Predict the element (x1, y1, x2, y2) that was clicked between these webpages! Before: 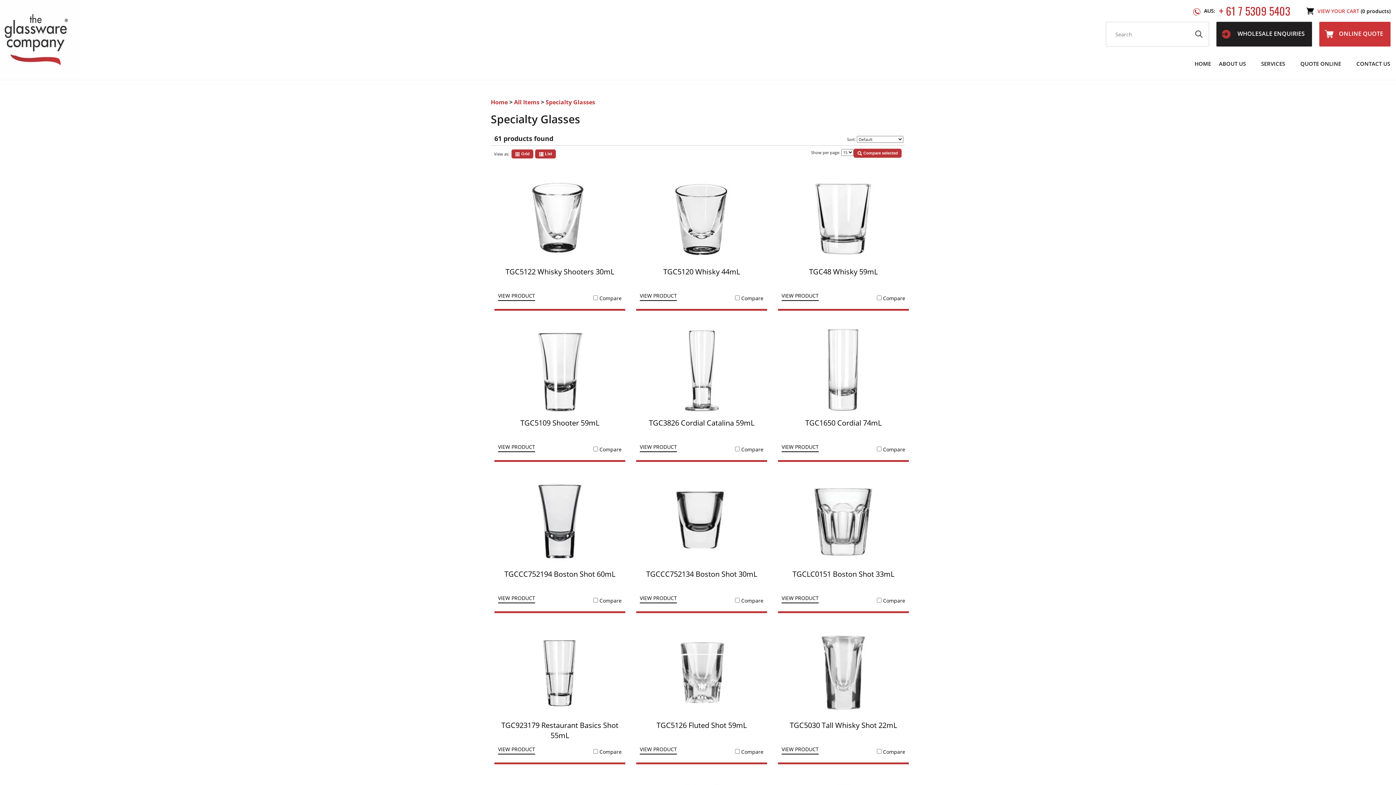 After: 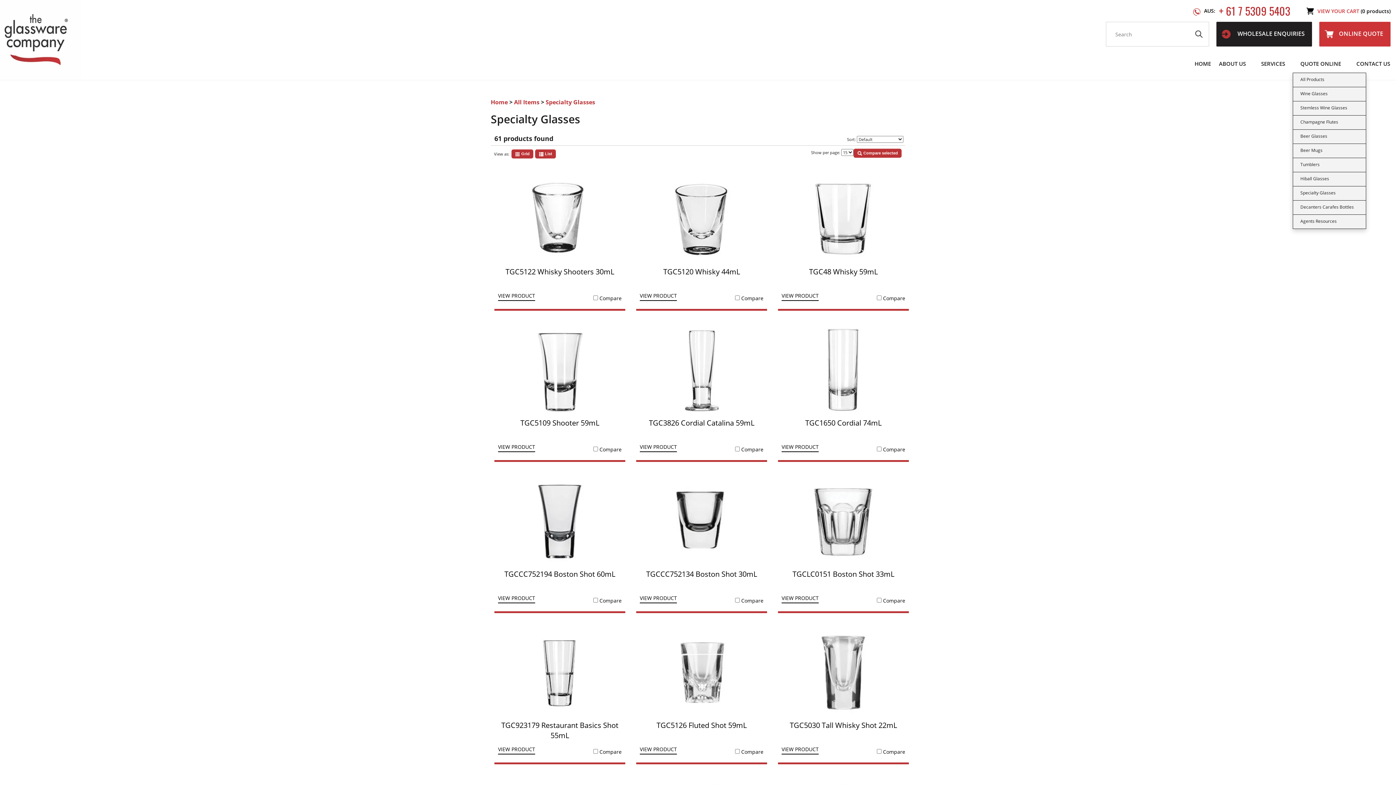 Action: label: QUOTE ONLINE bbox: (1300, 54, 1341, 72)